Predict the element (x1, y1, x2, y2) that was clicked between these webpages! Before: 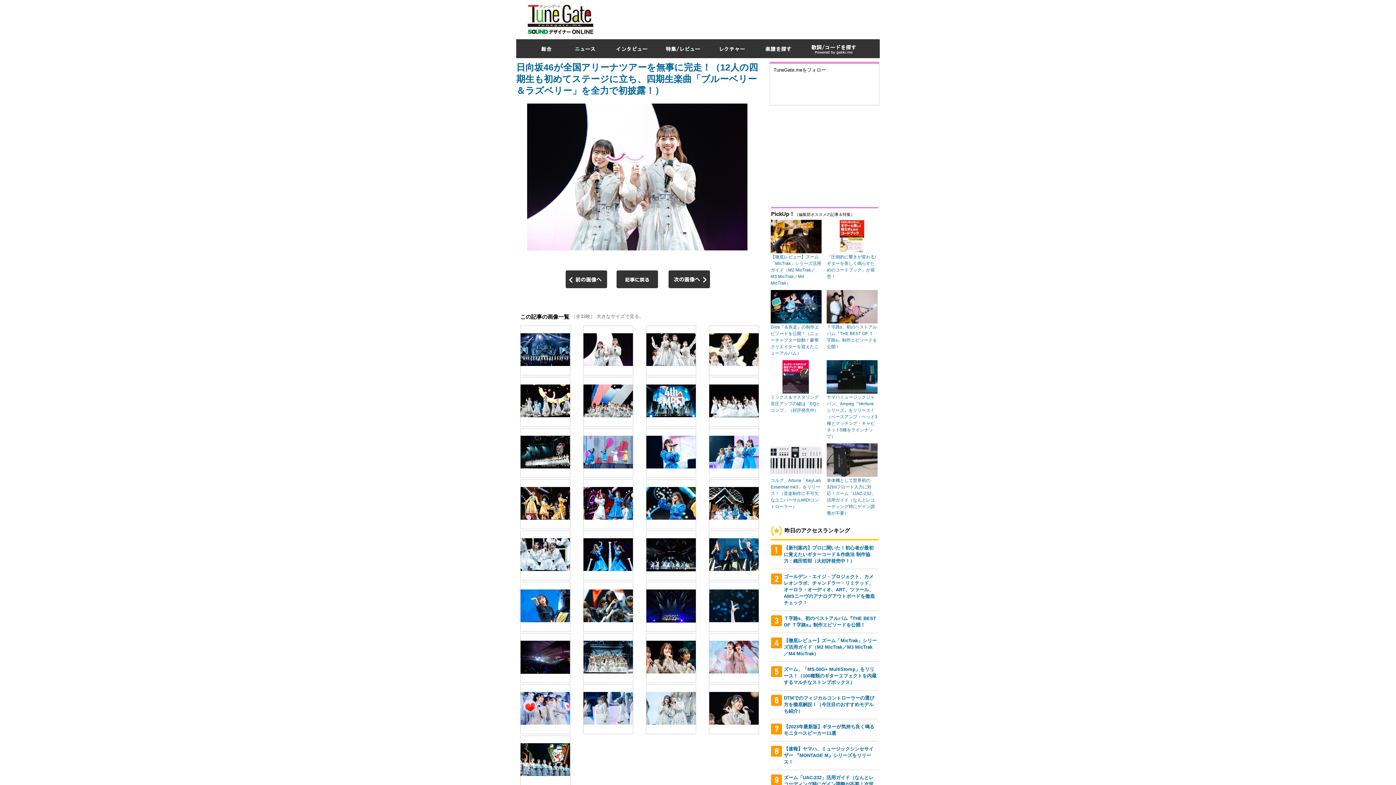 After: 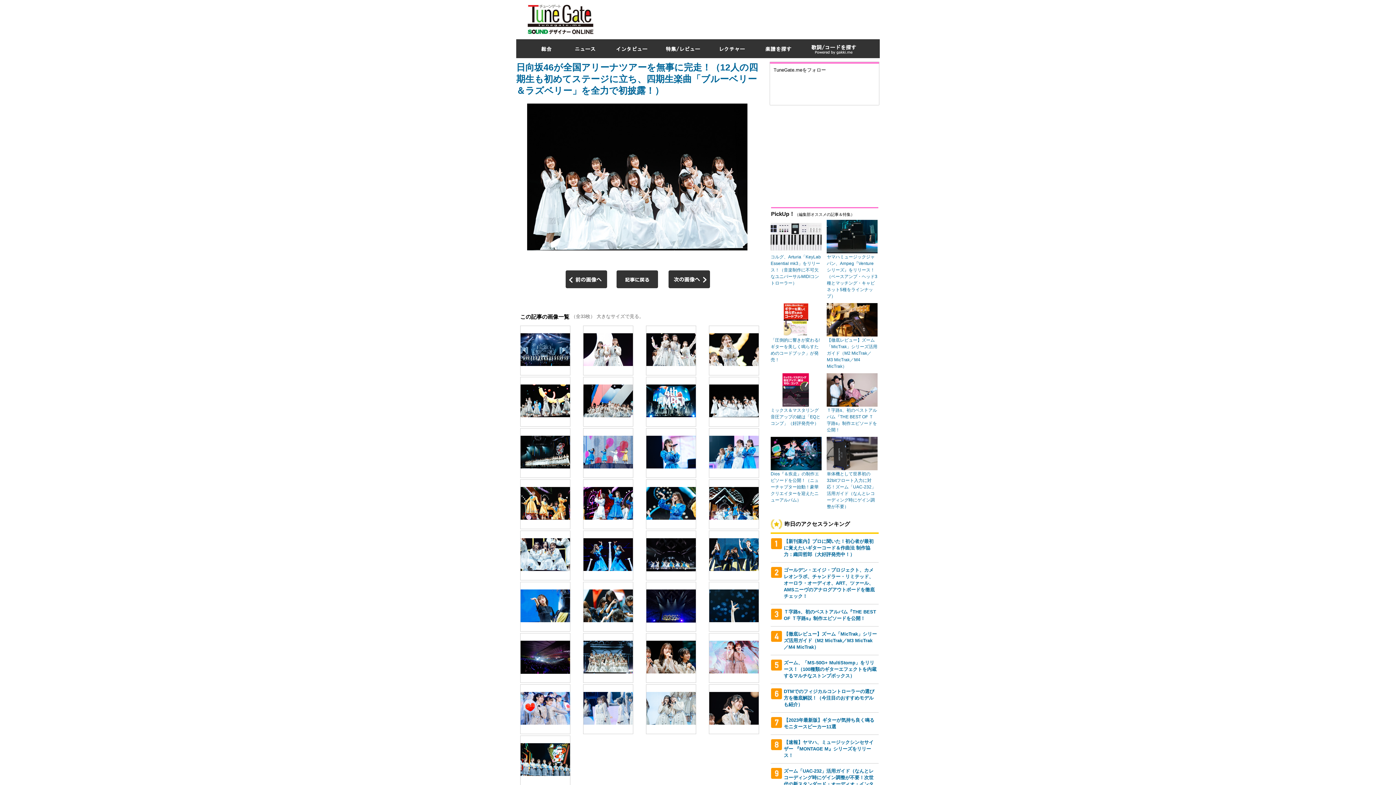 Action: bbox: (709, 377, 758, 426)